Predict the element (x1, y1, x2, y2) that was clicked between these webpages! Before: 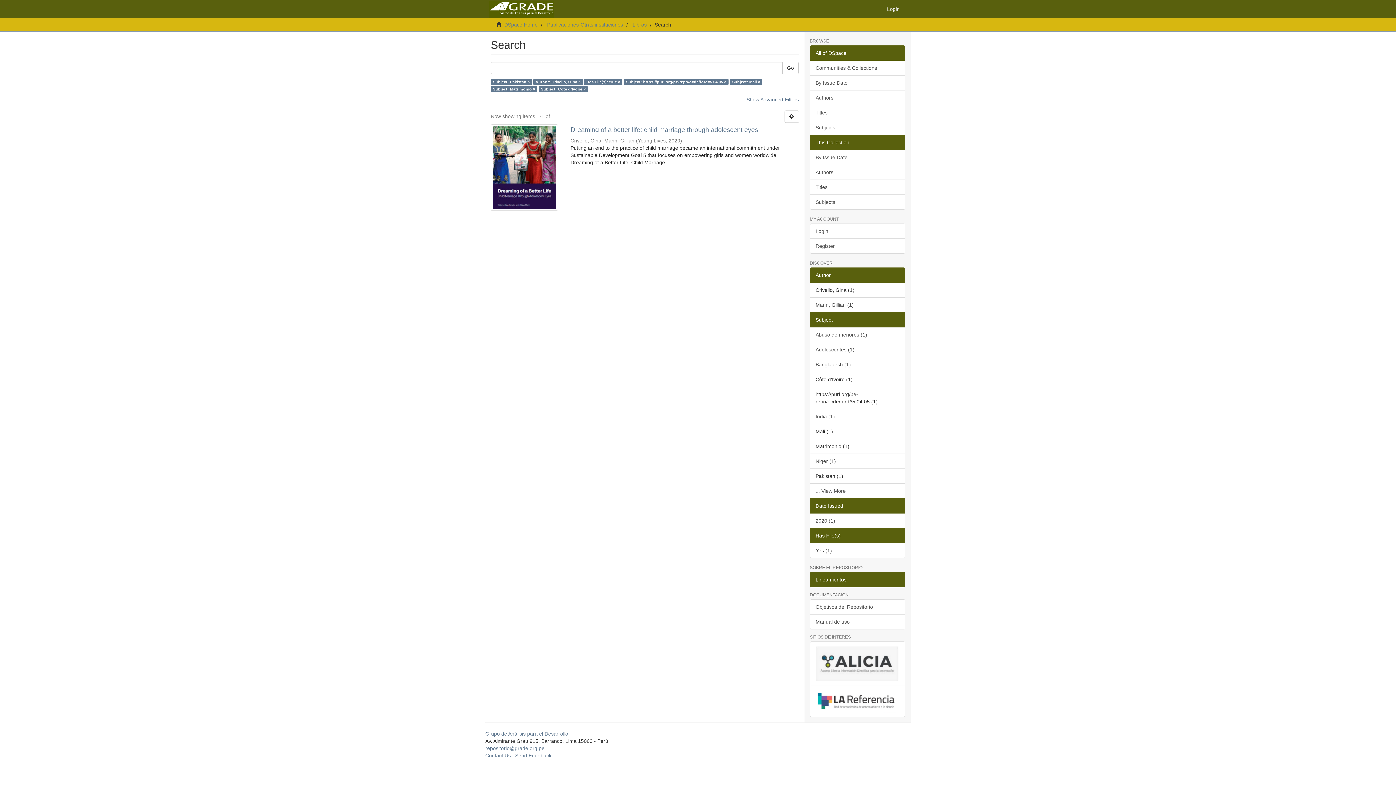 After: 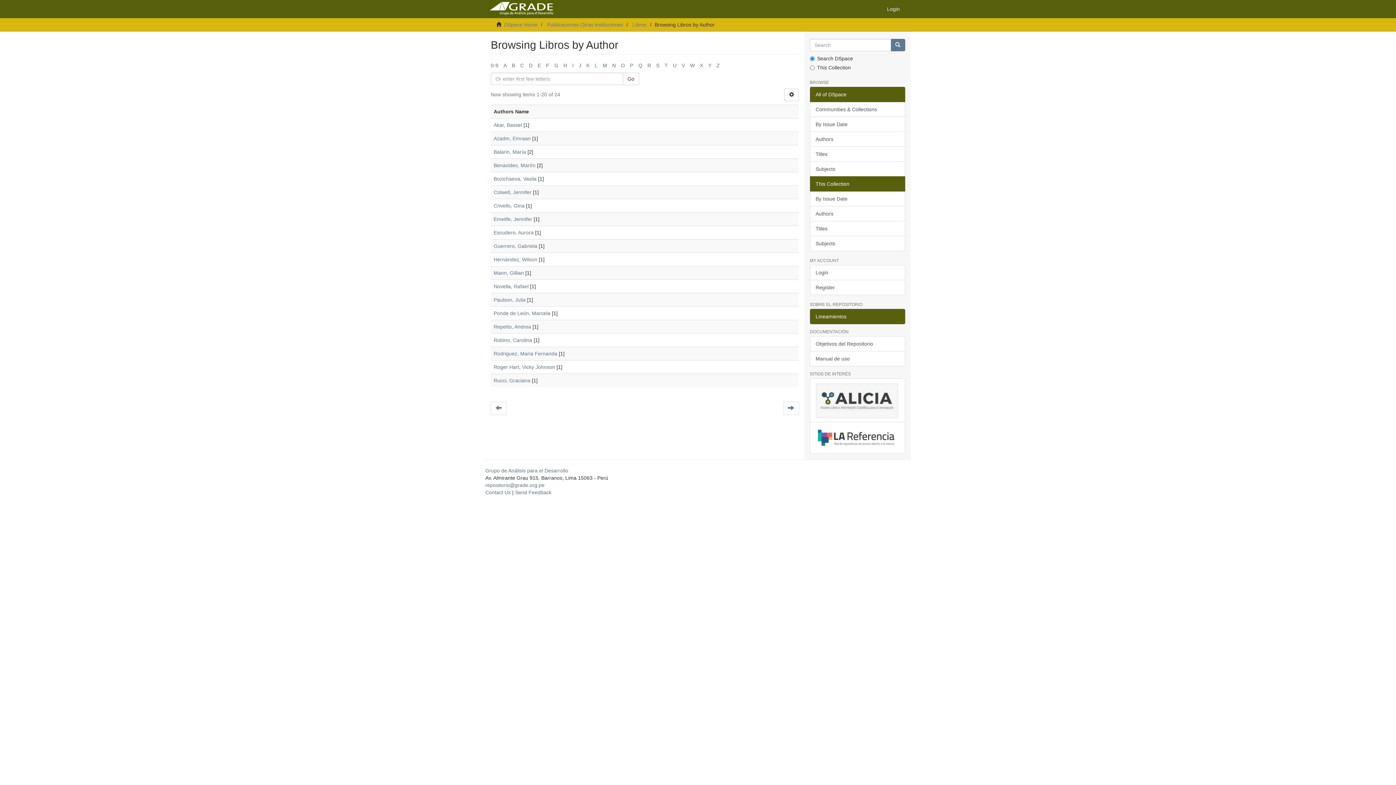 Action: label: Authors bbox: (810, 164, 905, 180)